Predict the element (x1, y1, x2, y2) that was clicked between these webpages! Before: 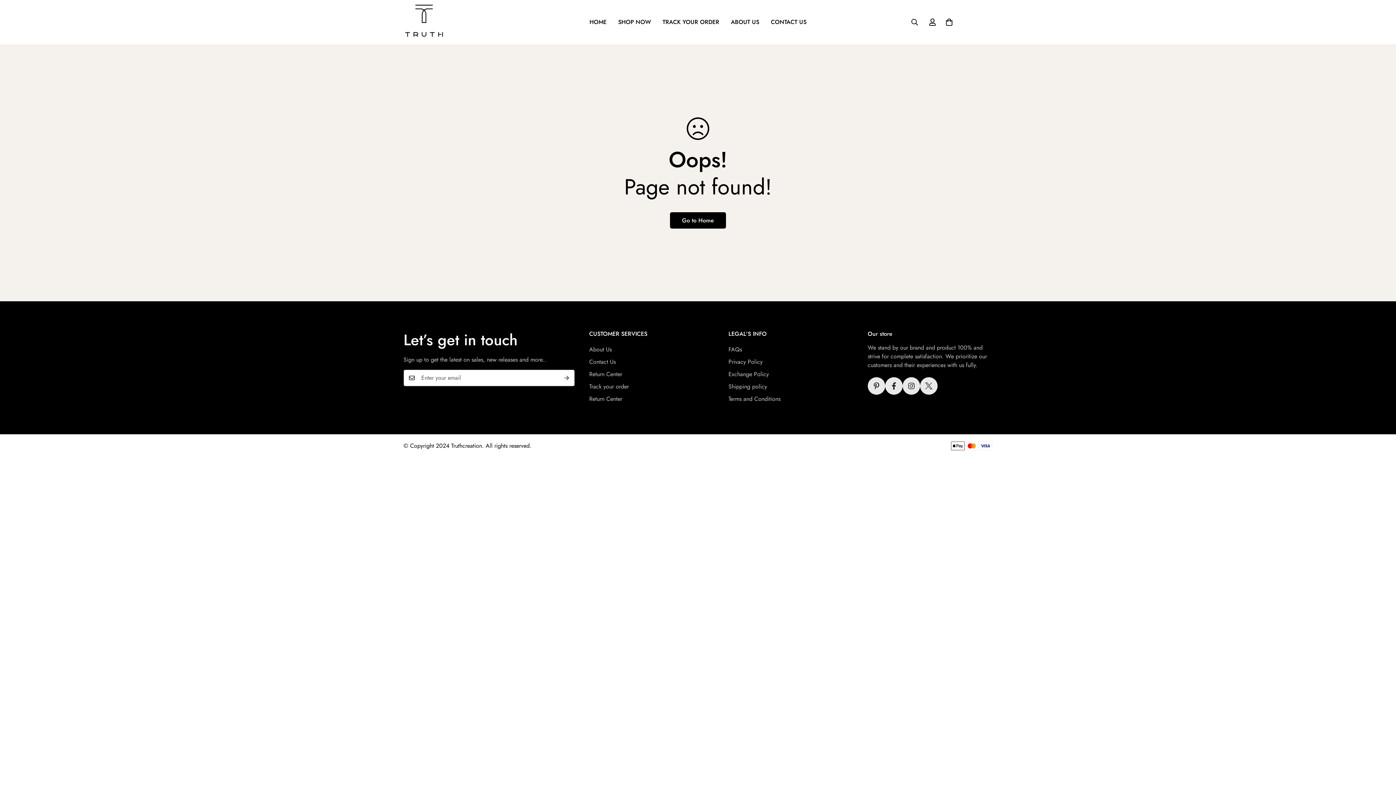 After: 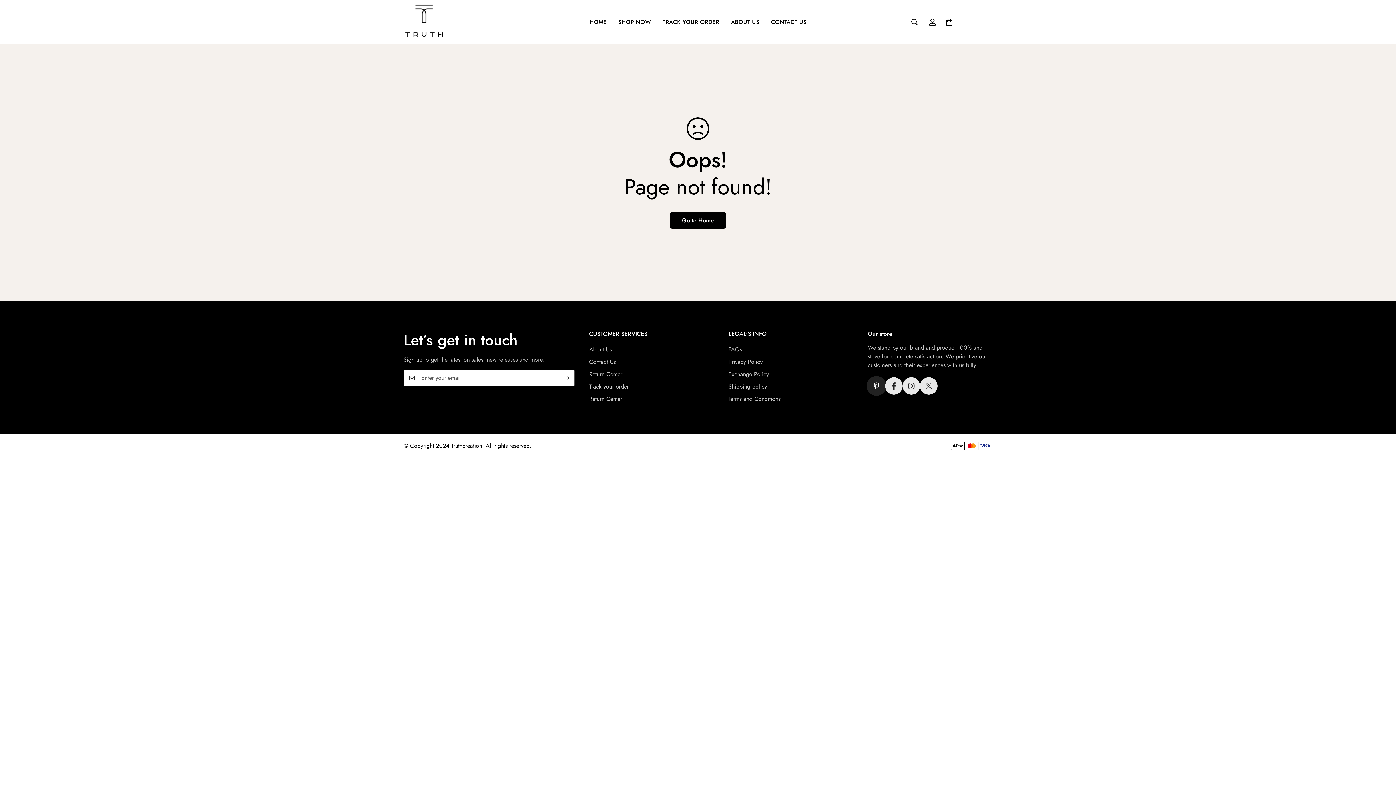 Action: label: Pinterest bbox: (867, 377, 885, 394)